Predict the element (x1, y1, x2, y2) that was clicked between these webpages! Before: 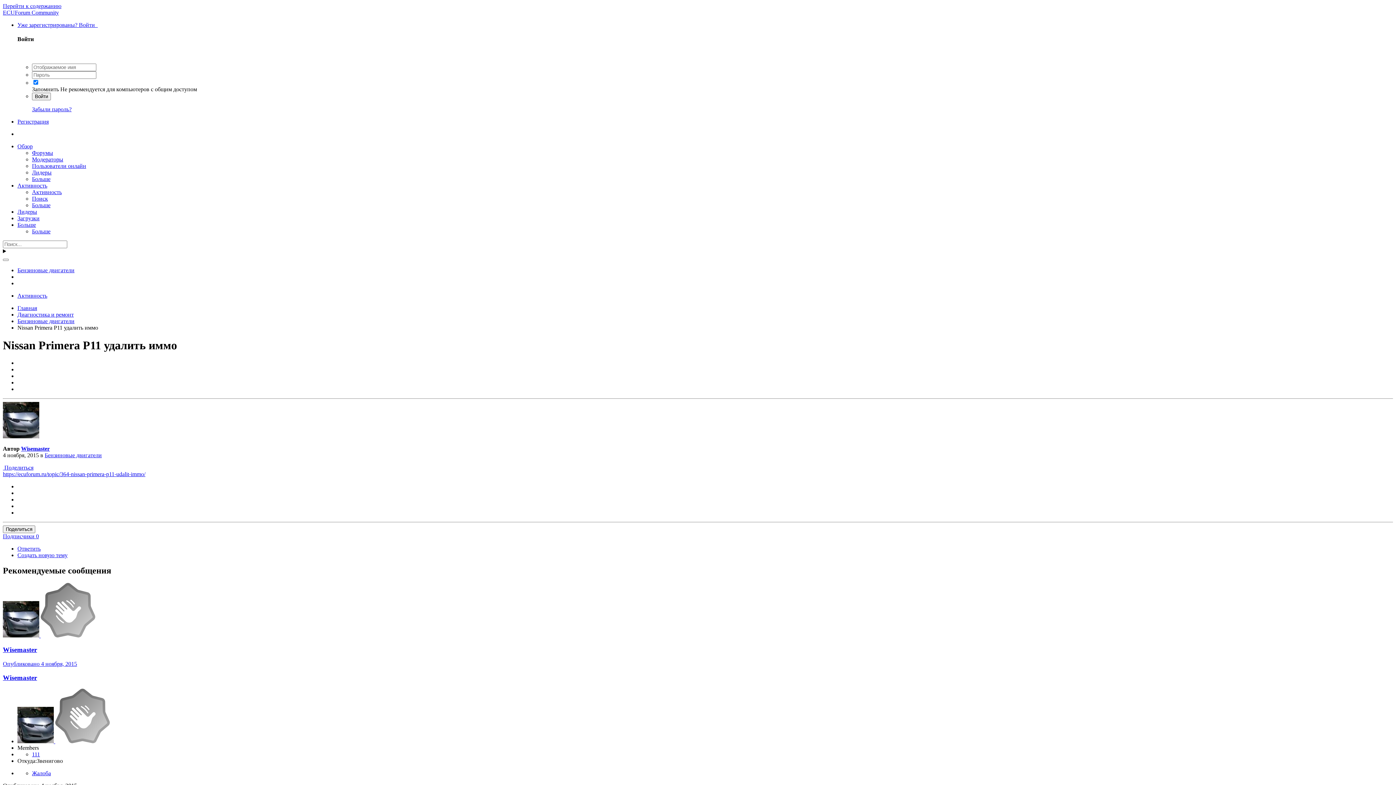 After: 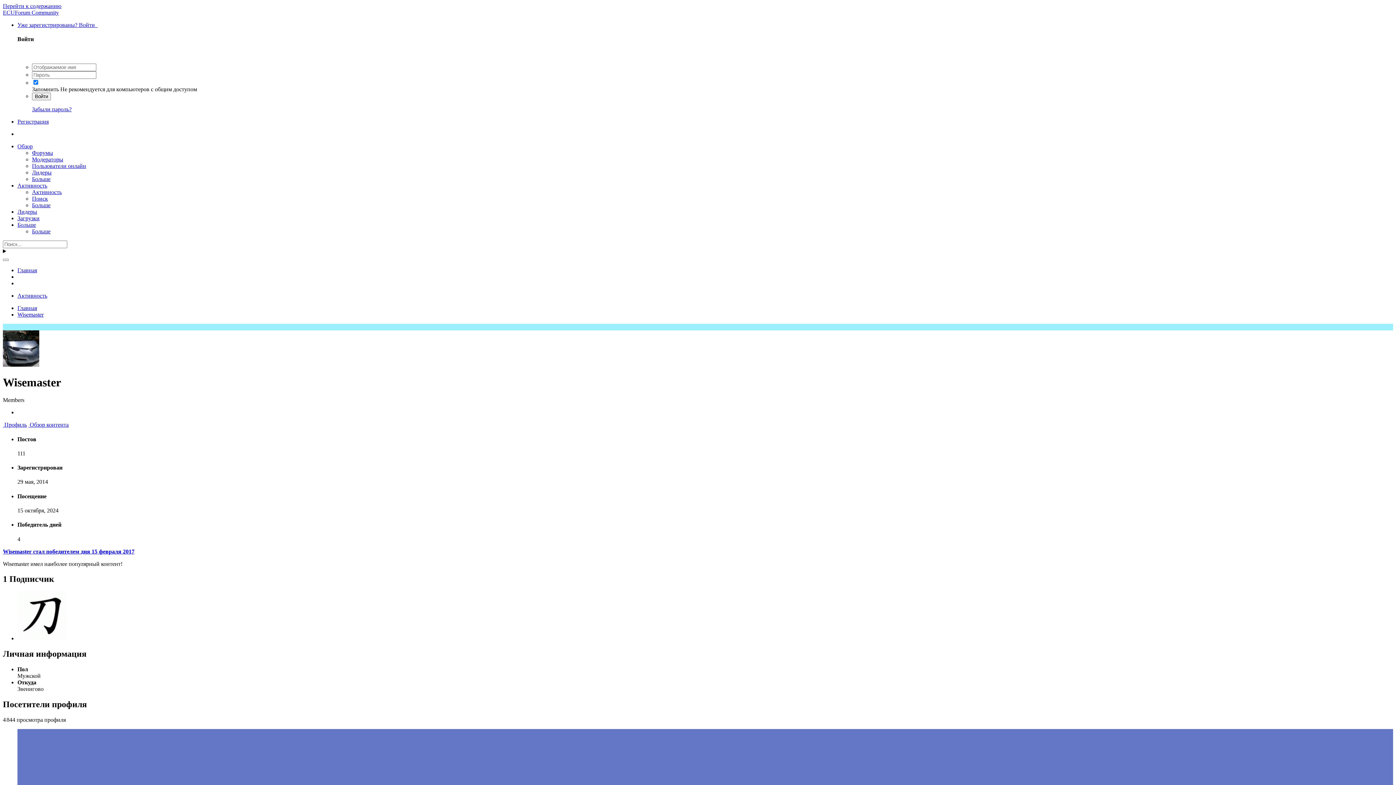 Action: bbox: (17, 738, 55, 744) label:  